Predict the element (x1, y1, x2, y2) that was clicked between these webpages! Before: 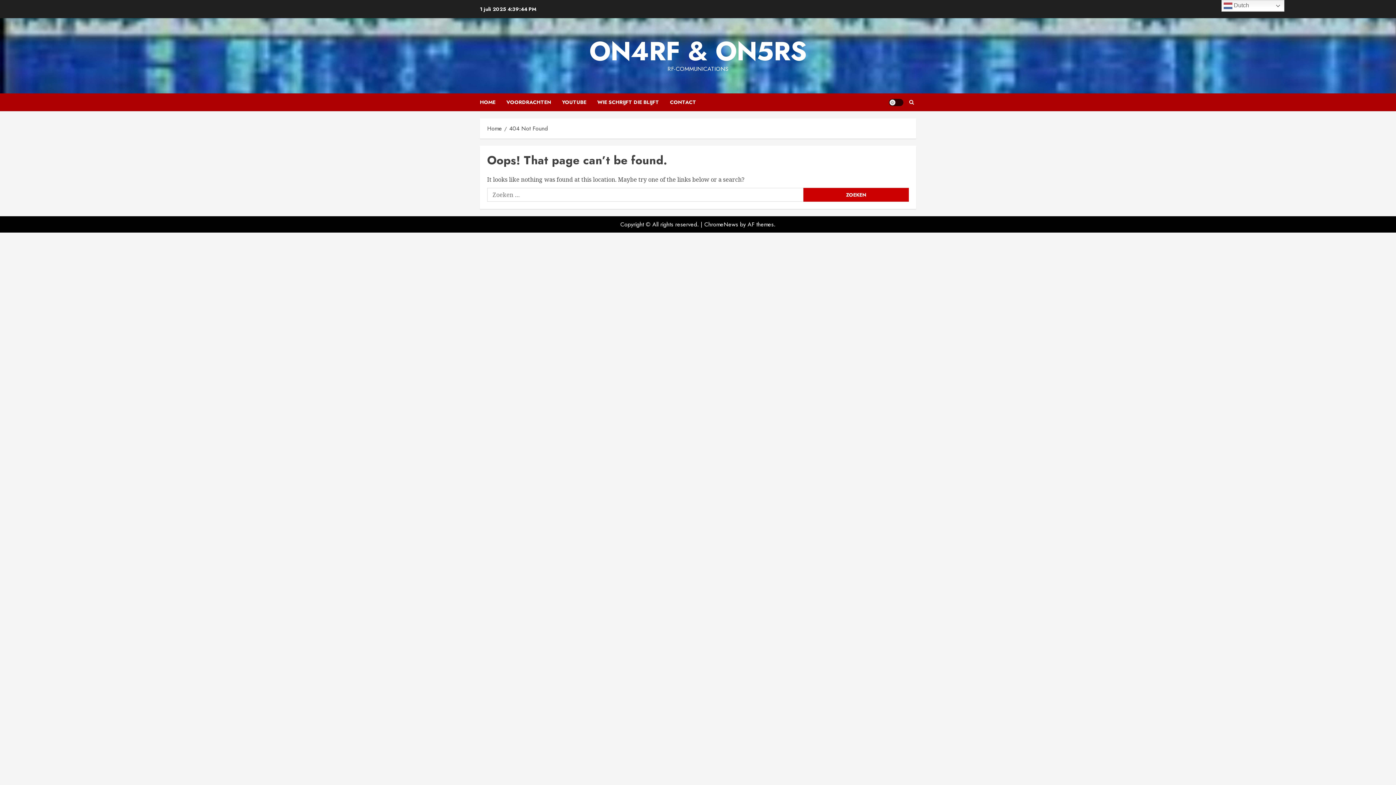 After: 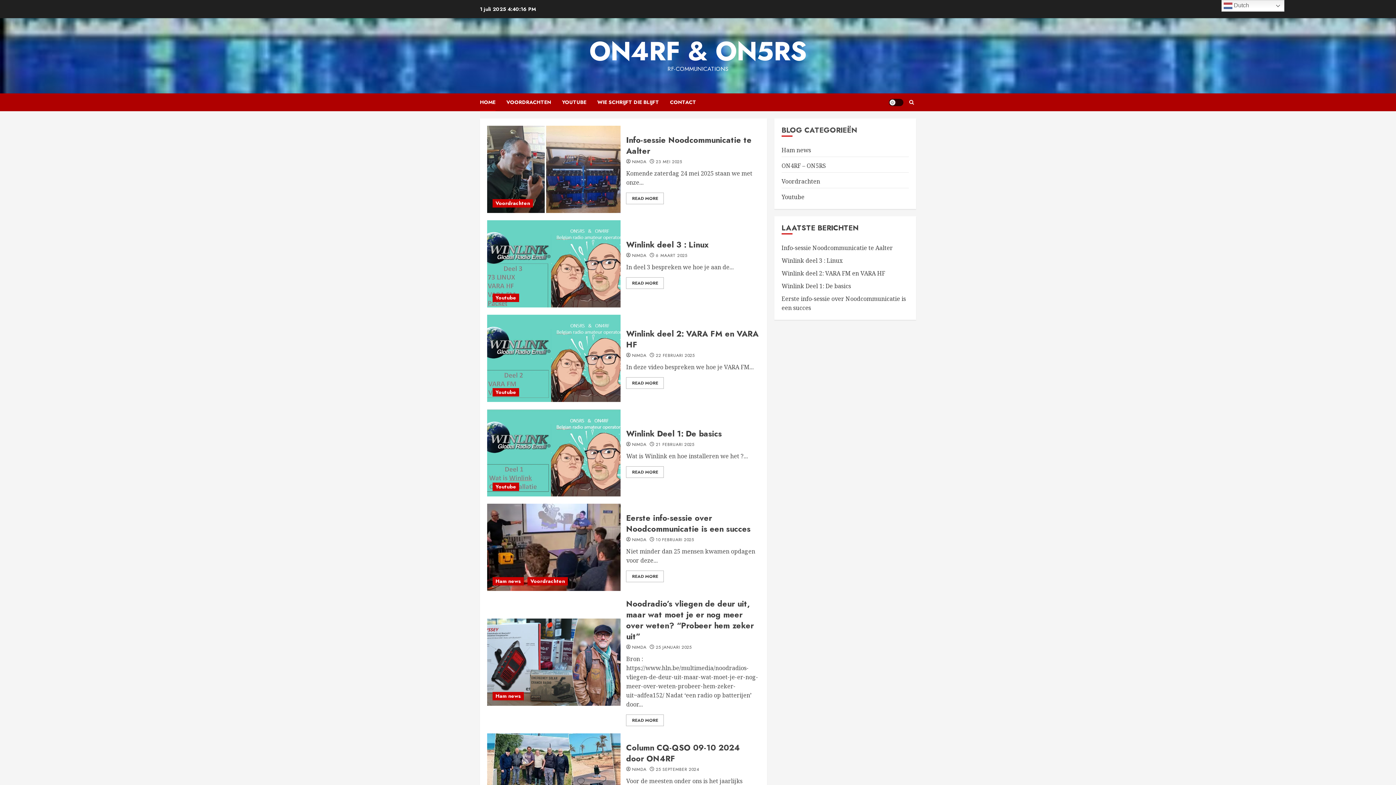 Action: label: HOME bbox: (480, 93, 506, 111)